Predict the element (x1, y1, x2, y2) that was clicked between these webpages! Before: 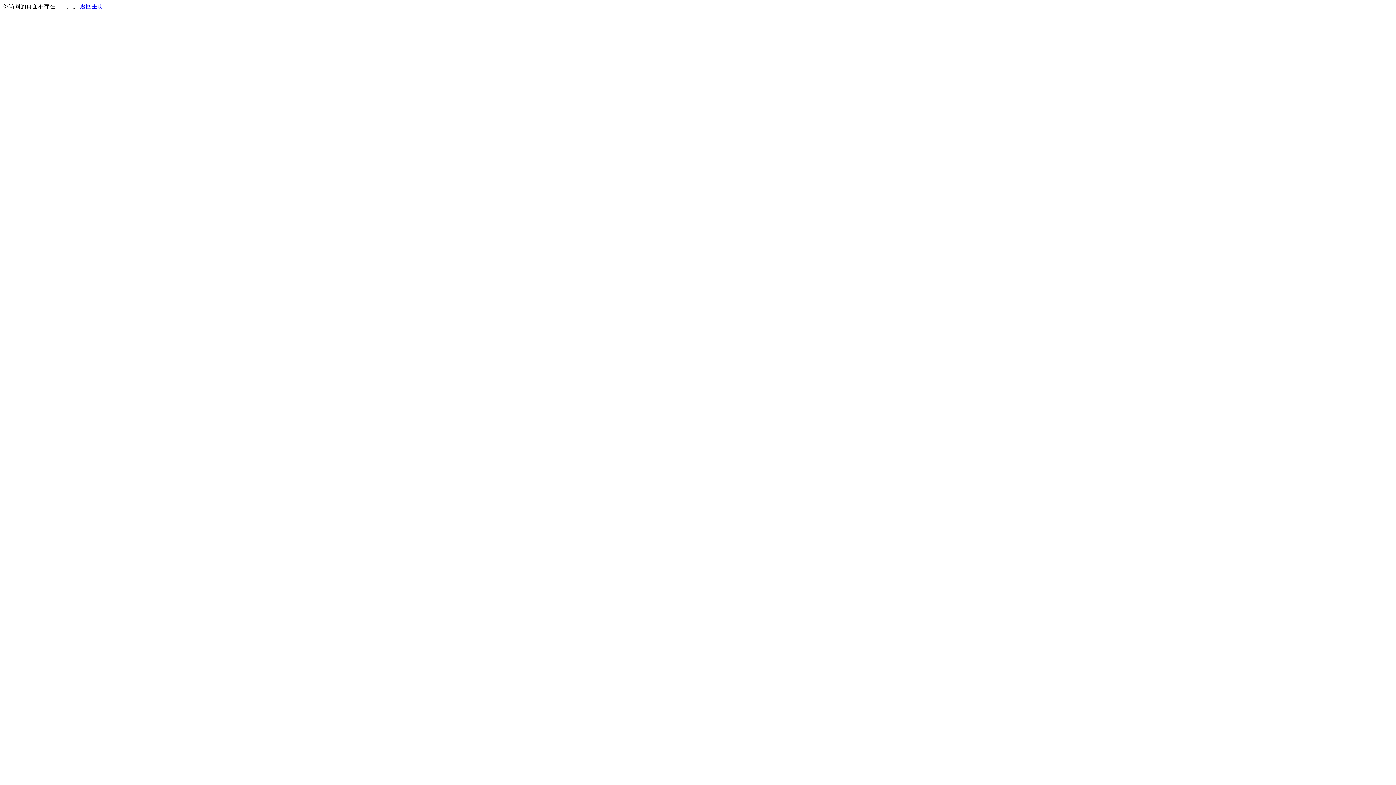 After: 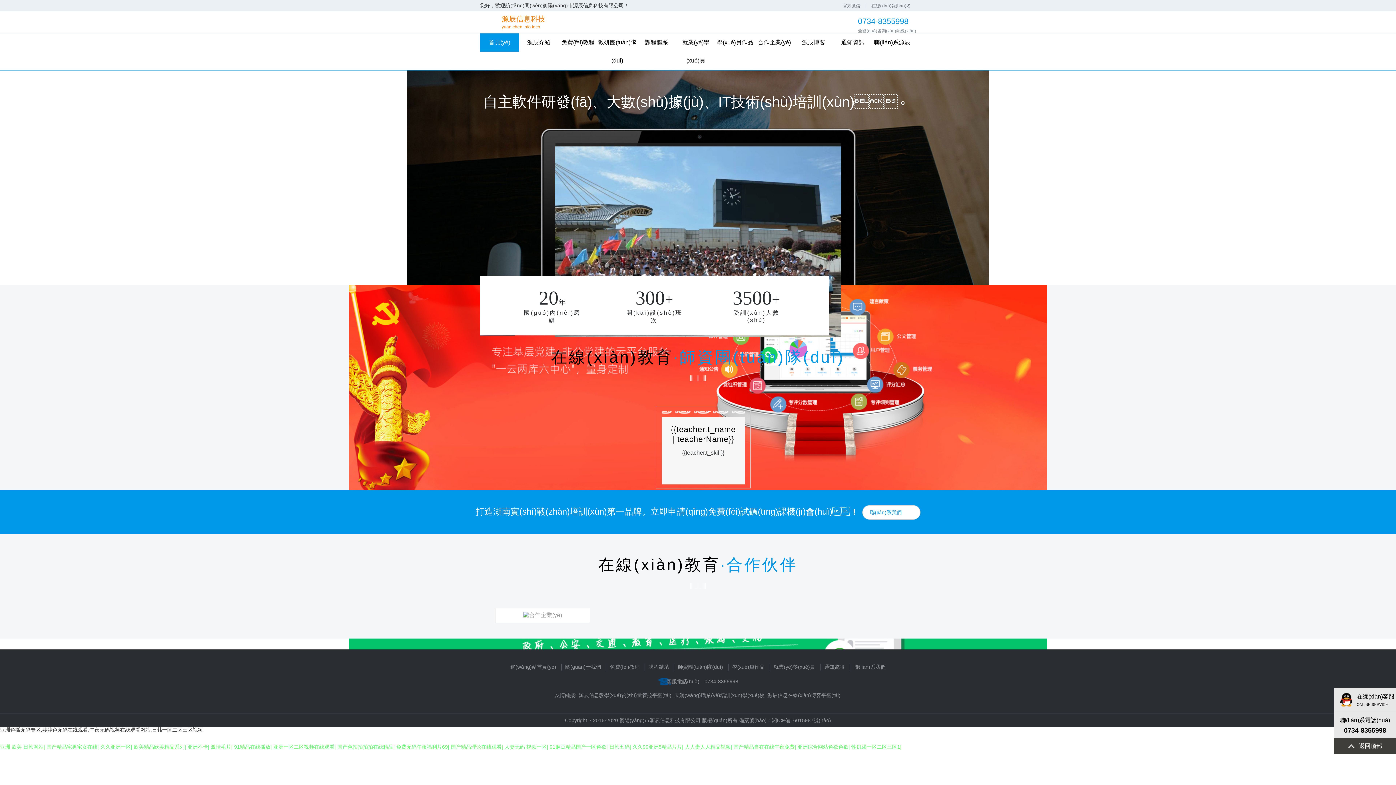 Action: bbox: (80, 3, 103, 9) label: 返回主页